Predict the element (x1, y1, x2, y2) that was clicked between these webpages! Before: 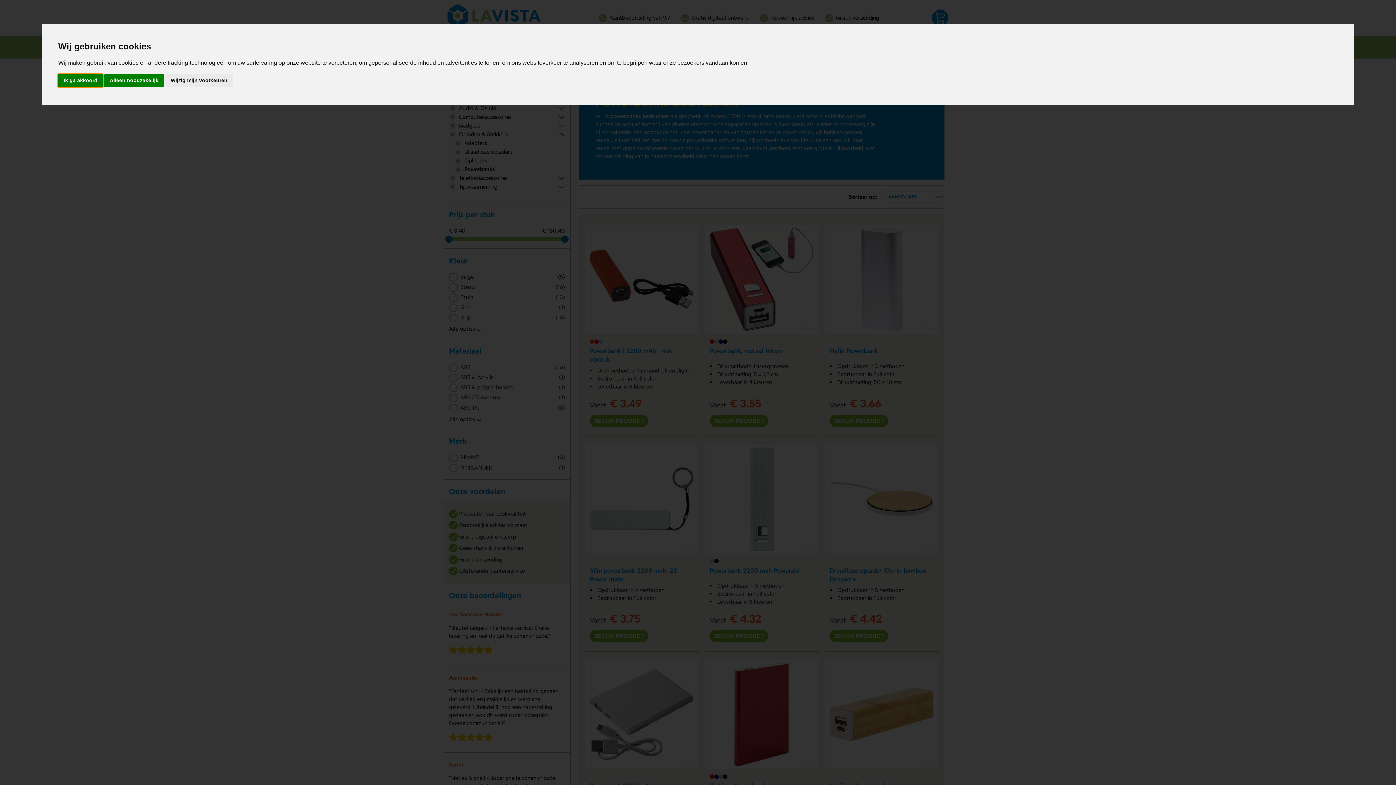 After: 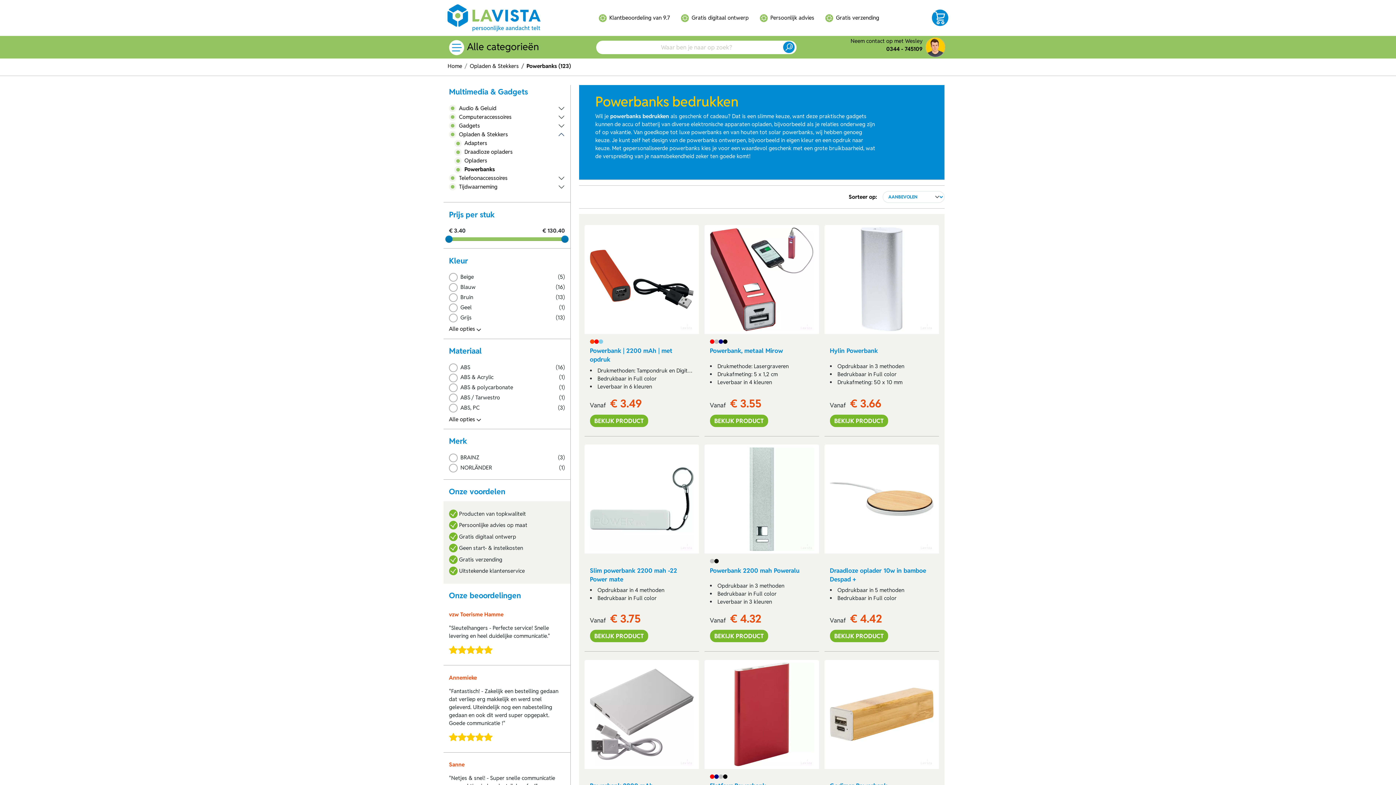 Action: label: Alleen noodzakelijk bbox: (104, 74, 163, 87)